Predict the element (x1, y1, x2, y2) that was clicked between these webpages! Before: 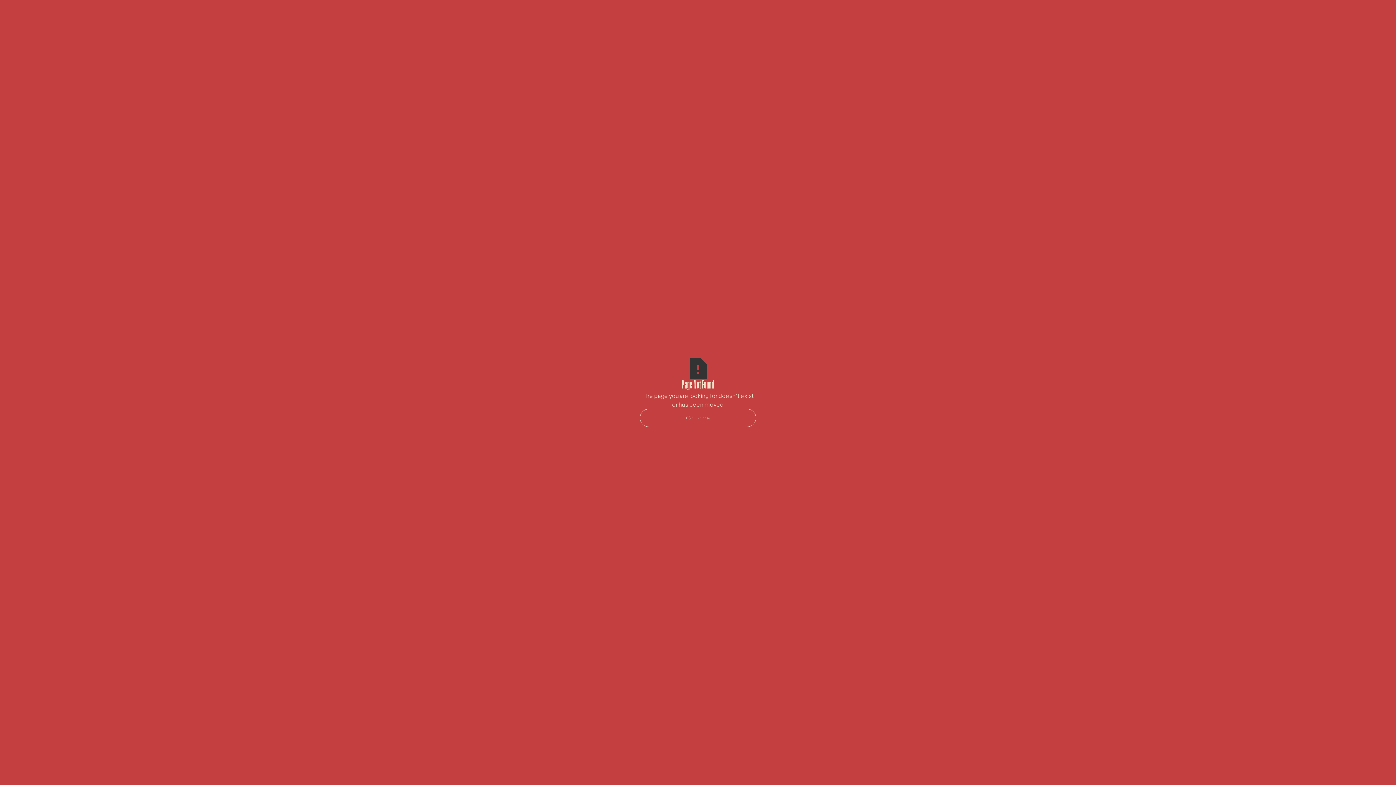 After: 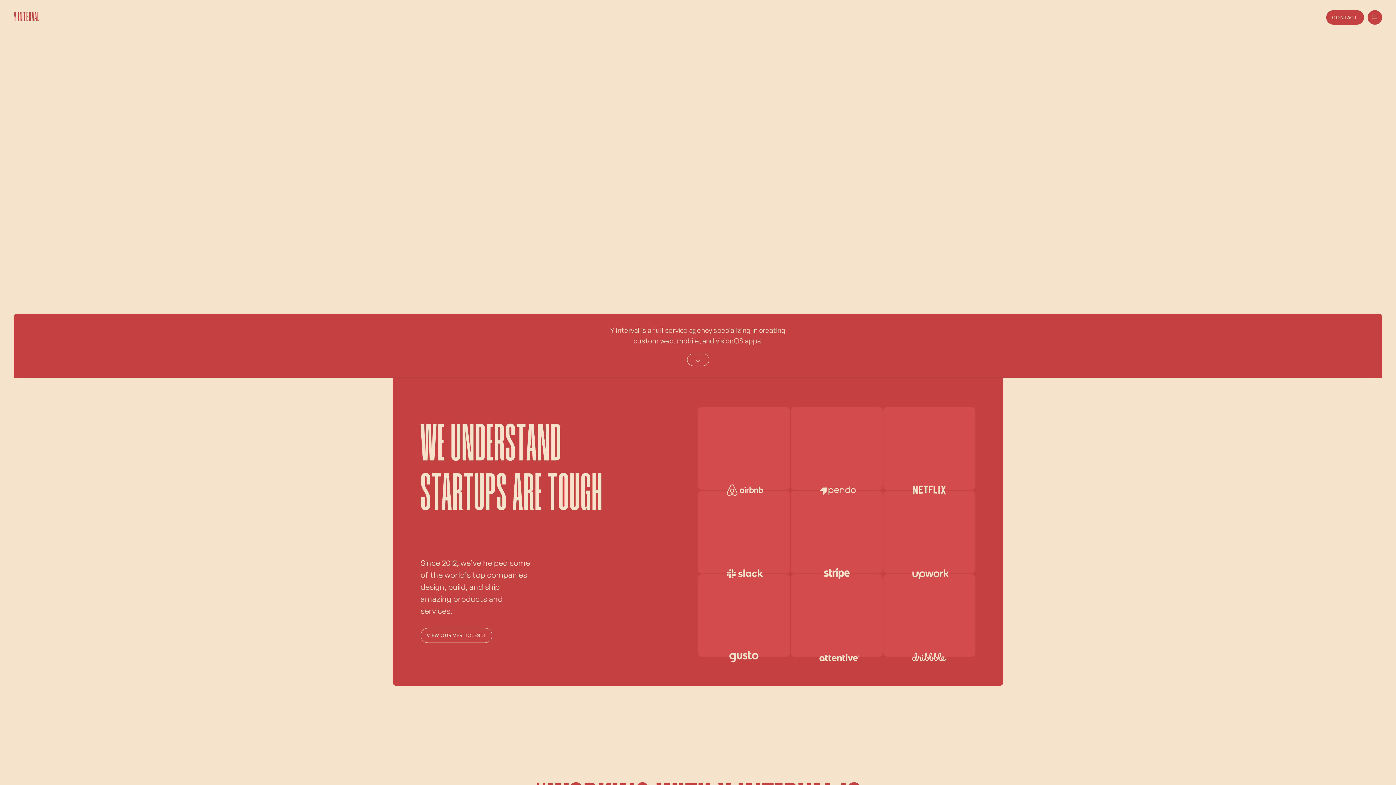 Action: bbox: (640, 409, 756, 427) label: Go Home